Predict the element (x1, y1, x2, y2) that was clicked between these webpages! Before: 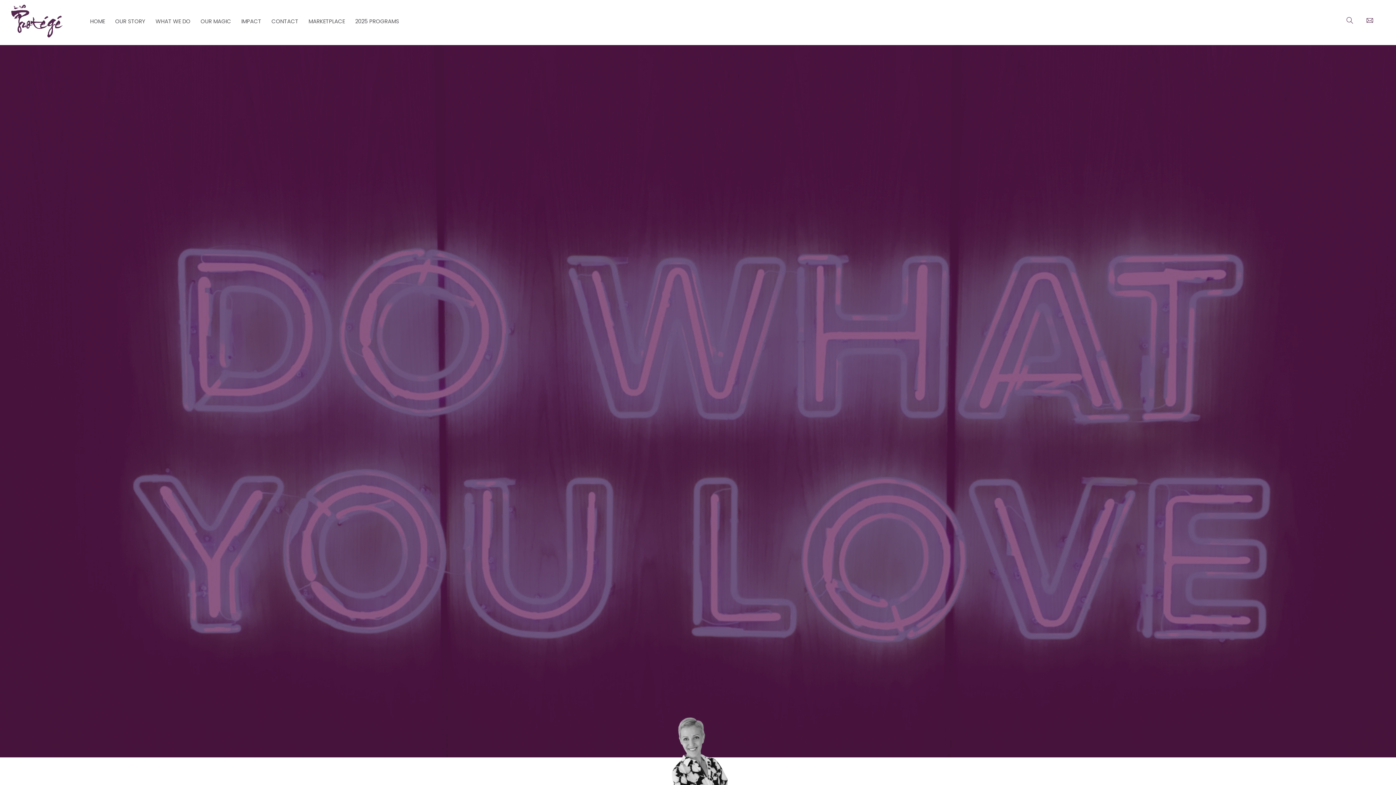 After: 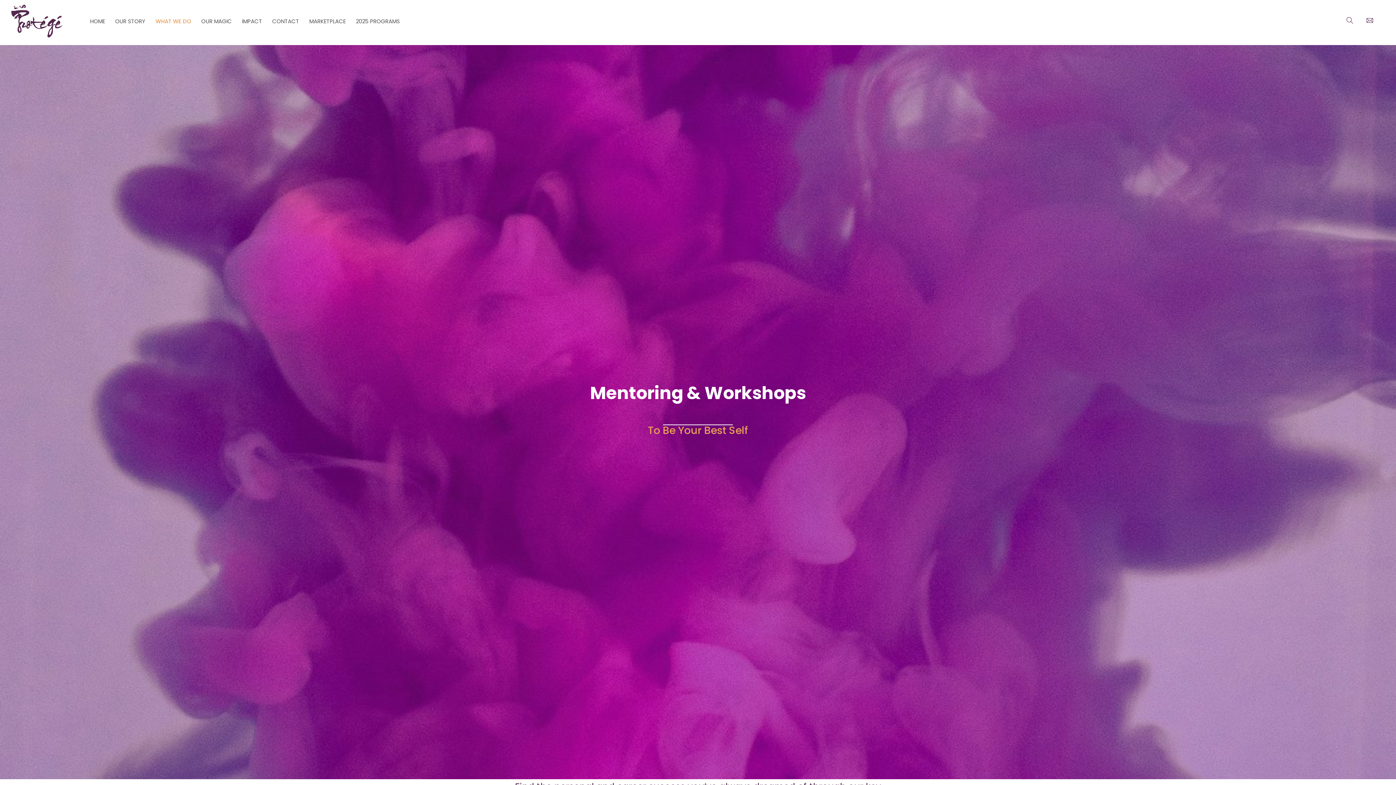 Action: label: WHAT WE DO bbox: (150, 16, 195, 25)